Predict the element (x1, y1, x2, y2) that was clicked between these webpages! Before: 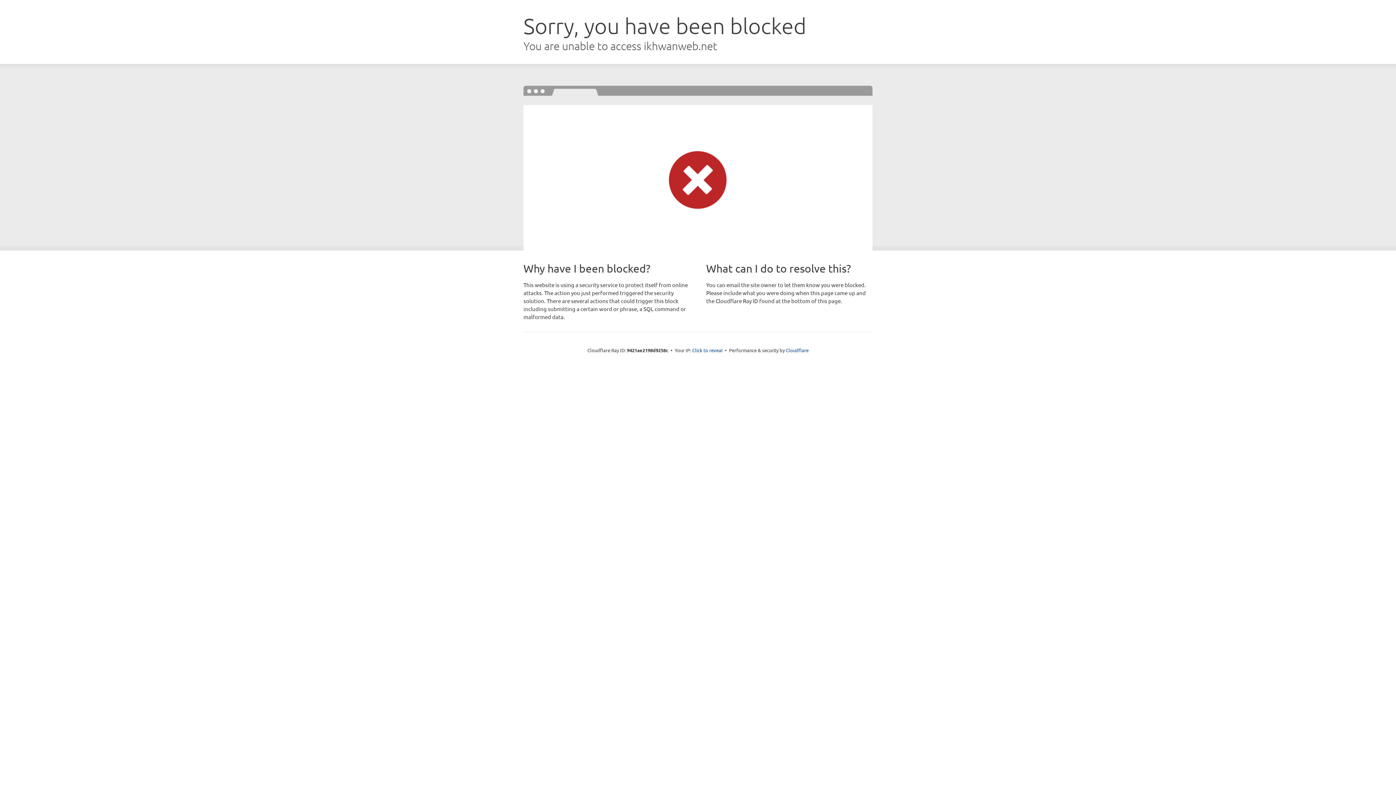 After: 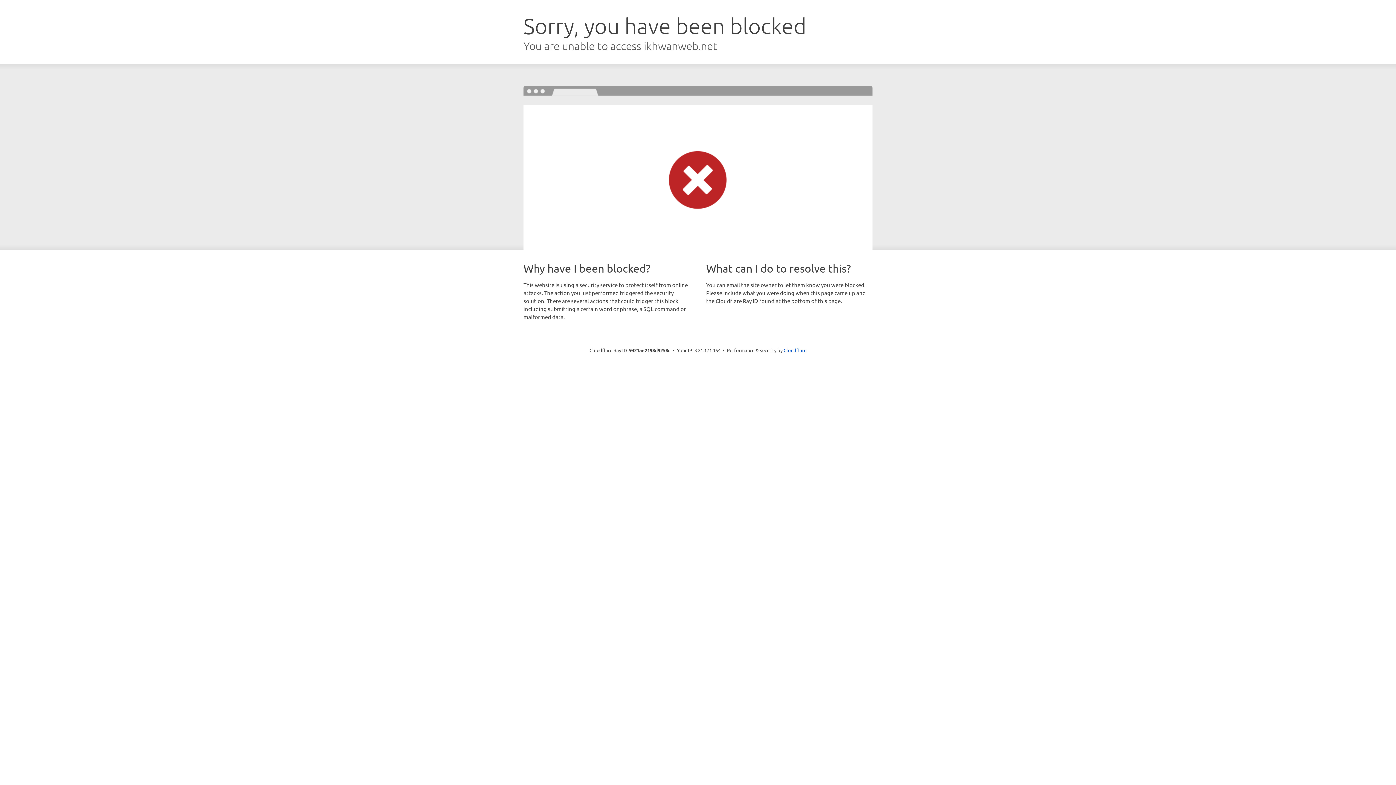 Action: label: Click to reveal bbox: (692, 346, 722, 353)